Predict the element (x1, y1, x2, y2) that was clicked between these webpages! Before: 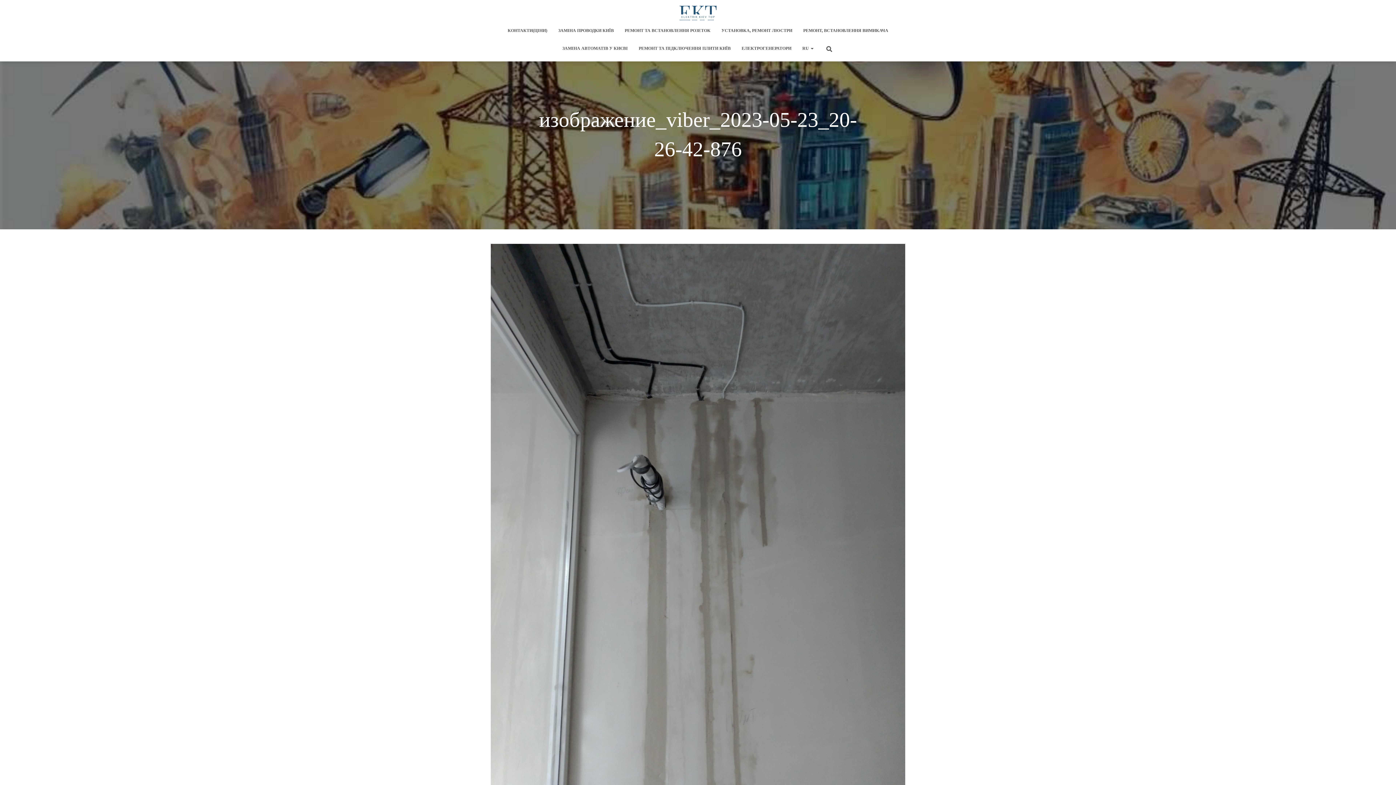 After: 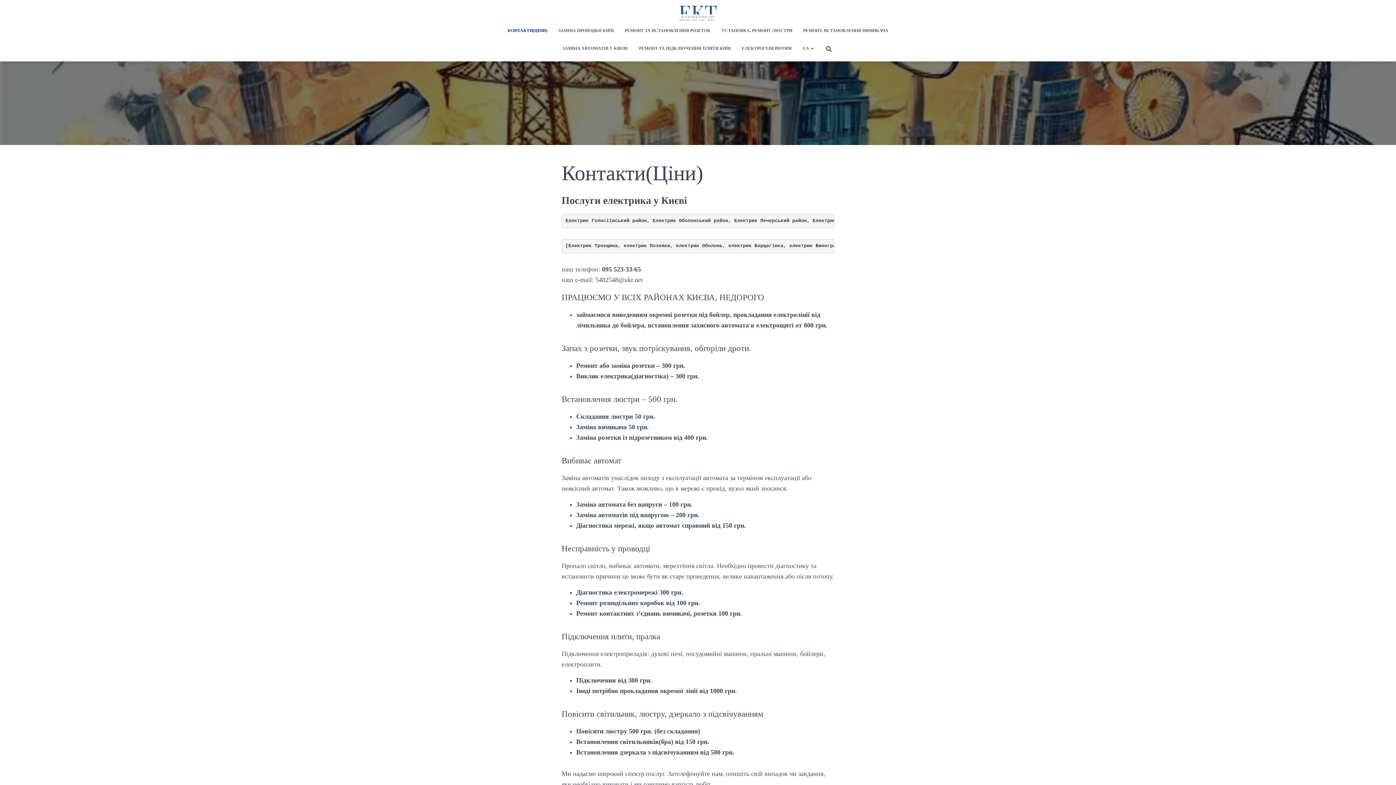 Action: label: КОНТАКТИ(ЦІНИ) bbox: (502, 21, 552, 39)